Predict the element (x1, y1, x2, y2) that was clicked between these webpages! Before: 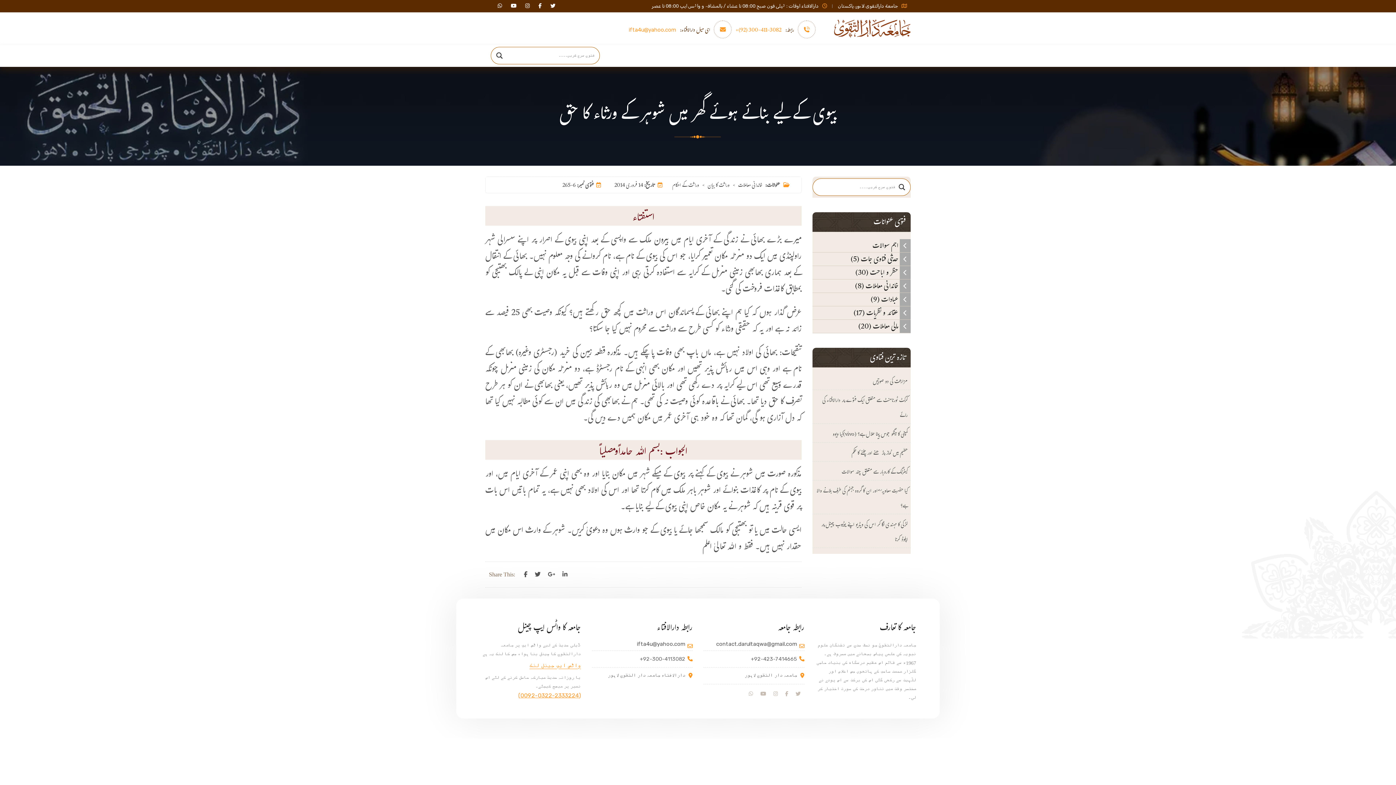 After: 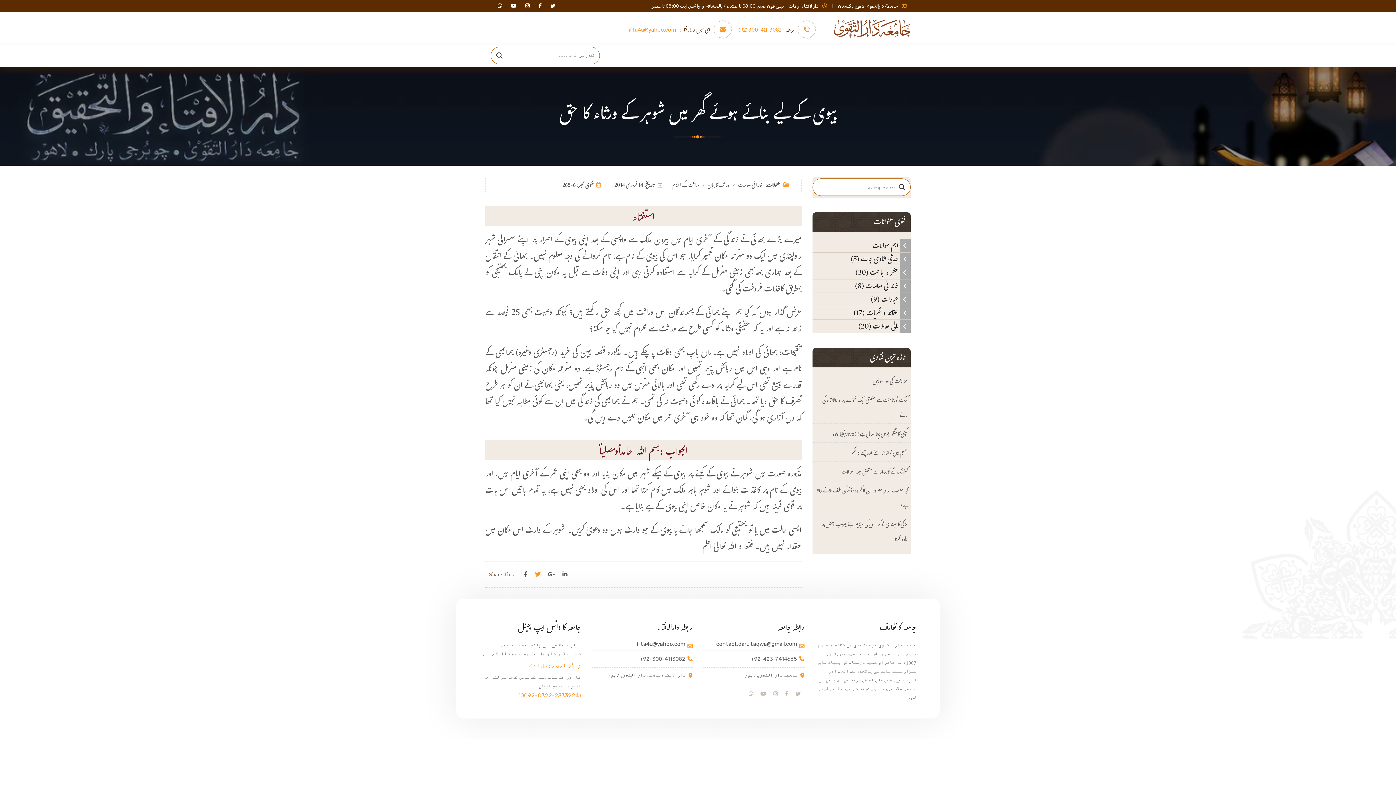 Action: bbox: (534, 569, 540, 580)